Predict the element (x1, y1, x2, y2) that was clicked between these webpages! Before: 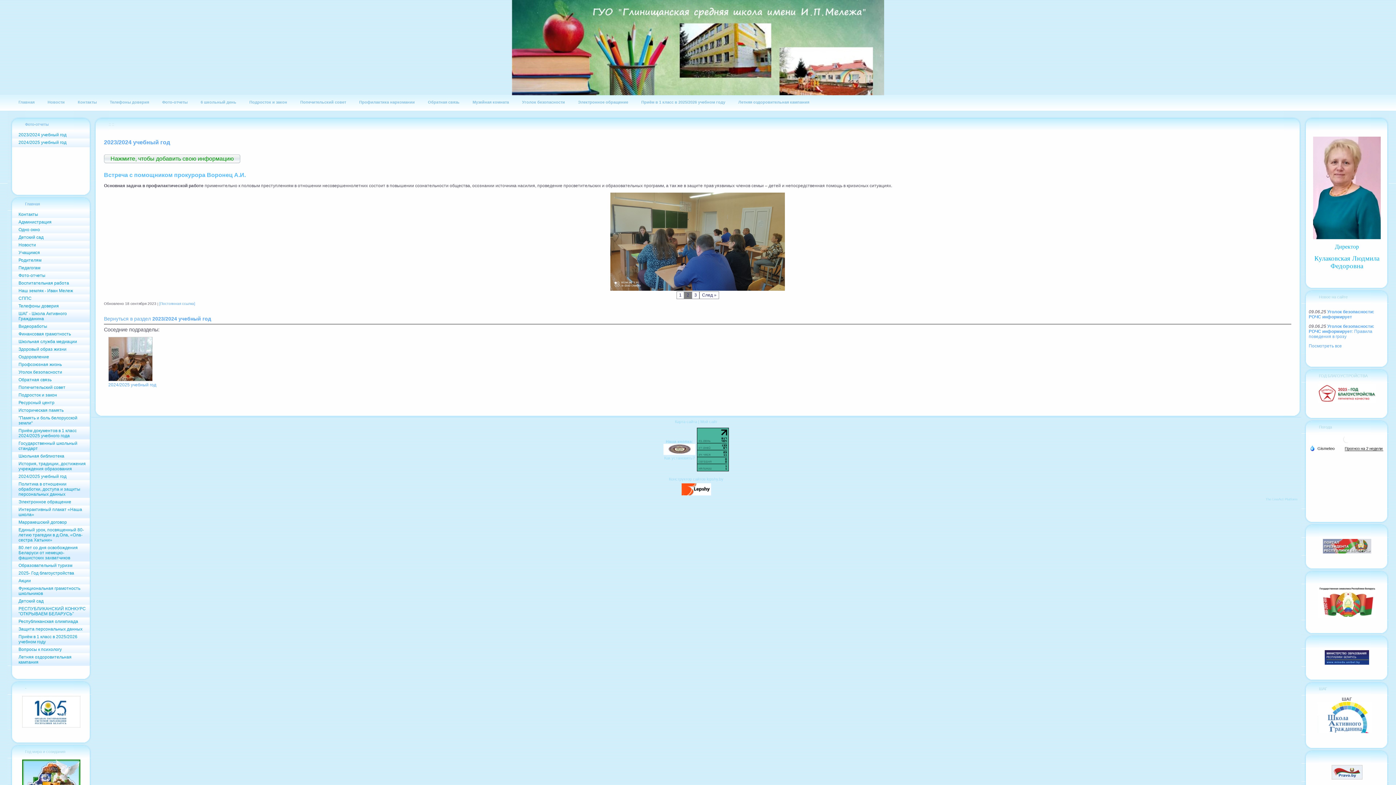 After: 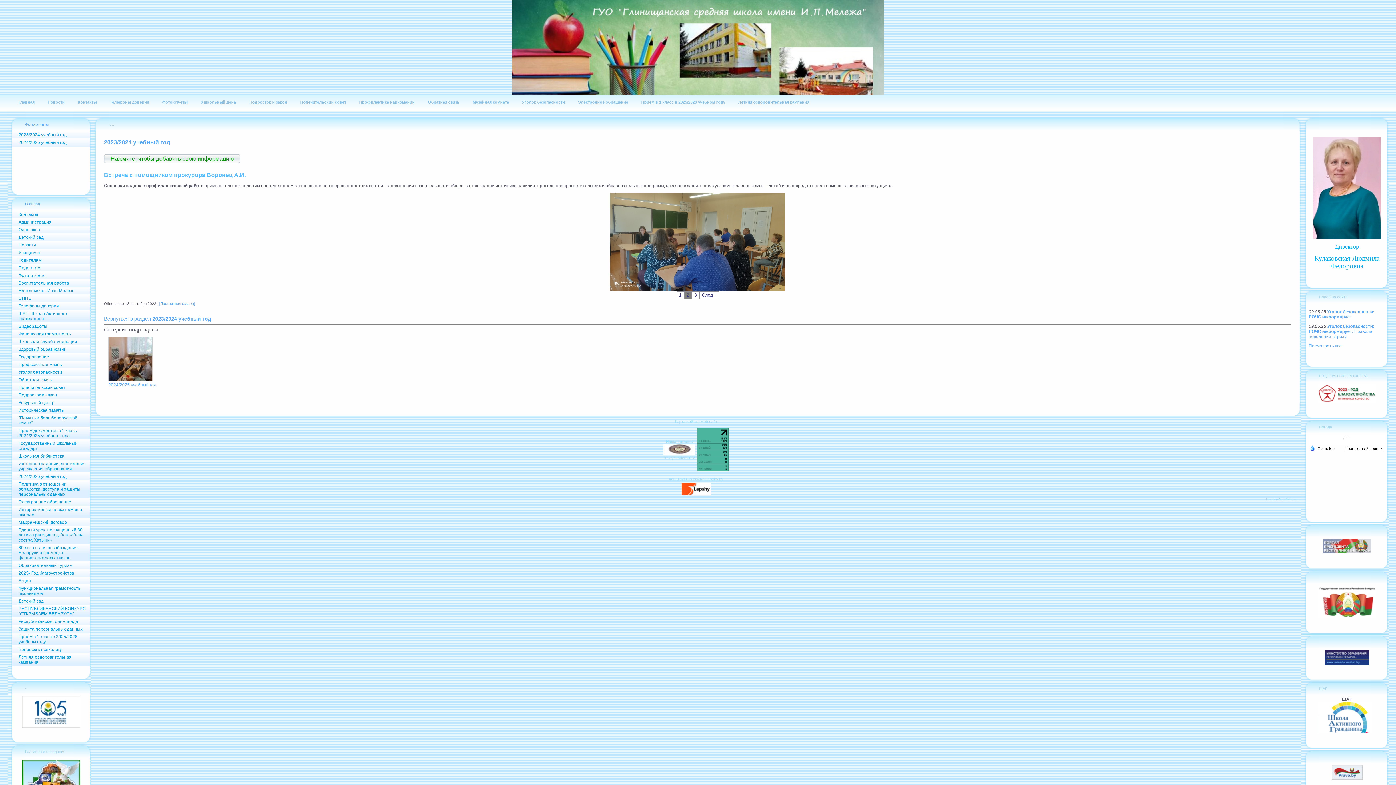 Action: bbox: (1318, 614, 1376, 619)